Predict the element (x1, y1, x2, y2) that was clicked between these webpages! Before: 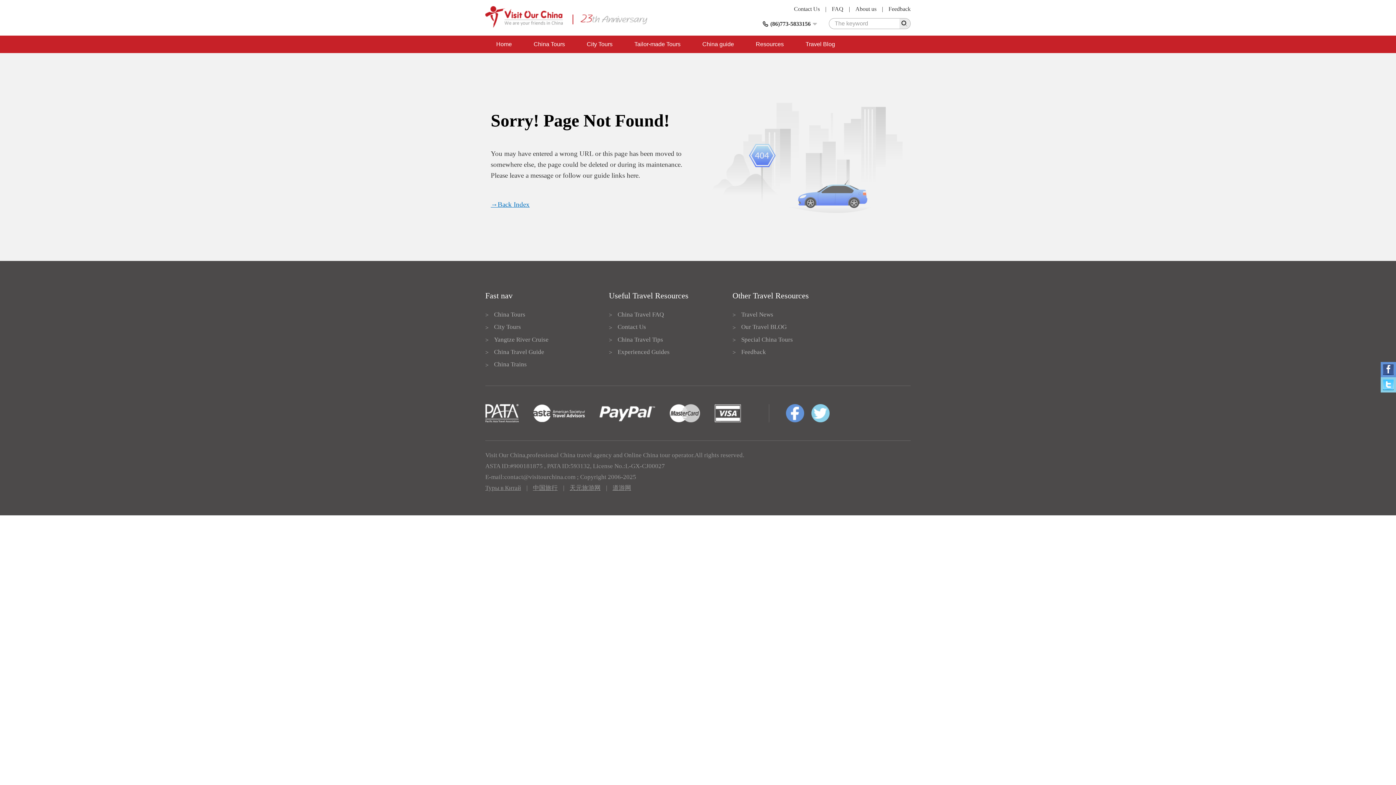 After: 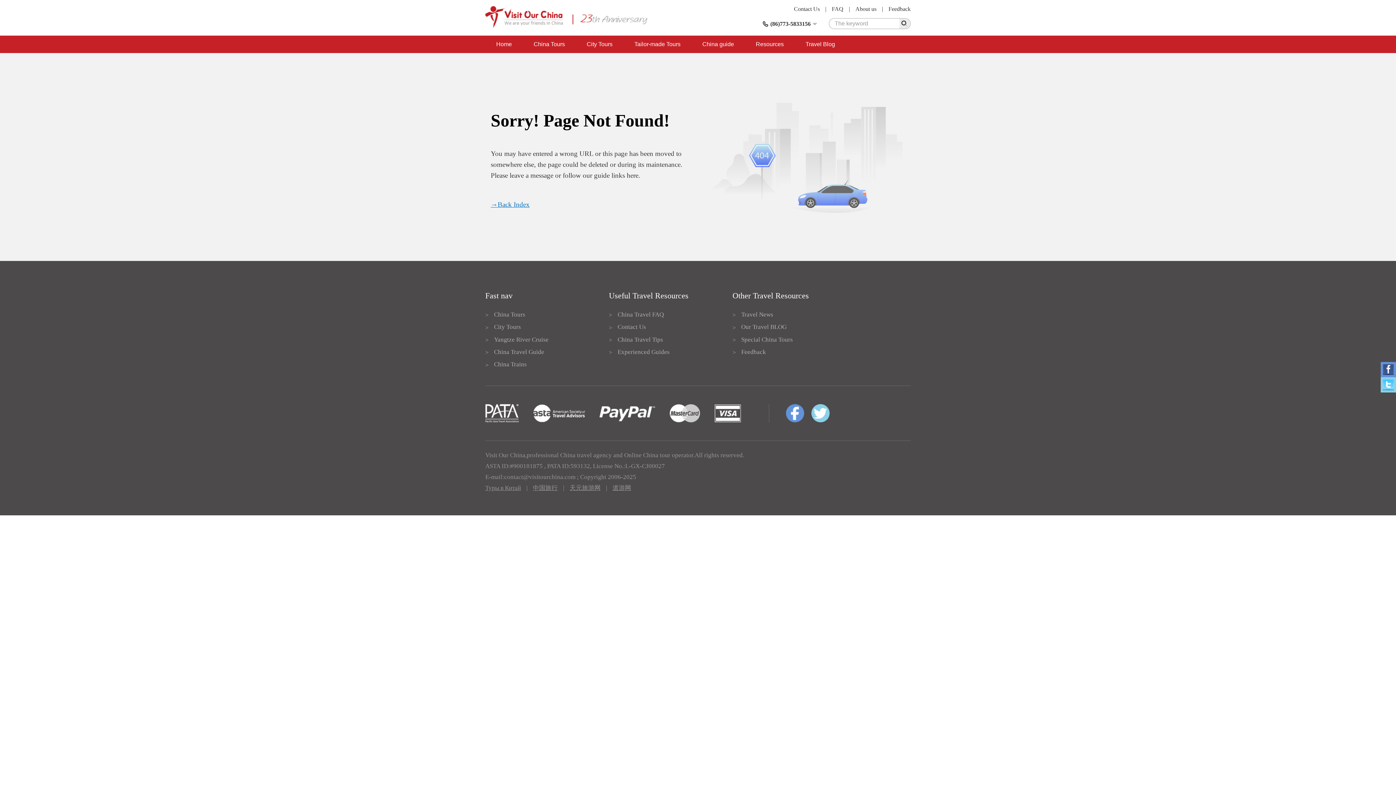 Action: bbox: (533, 404, 585, 422)